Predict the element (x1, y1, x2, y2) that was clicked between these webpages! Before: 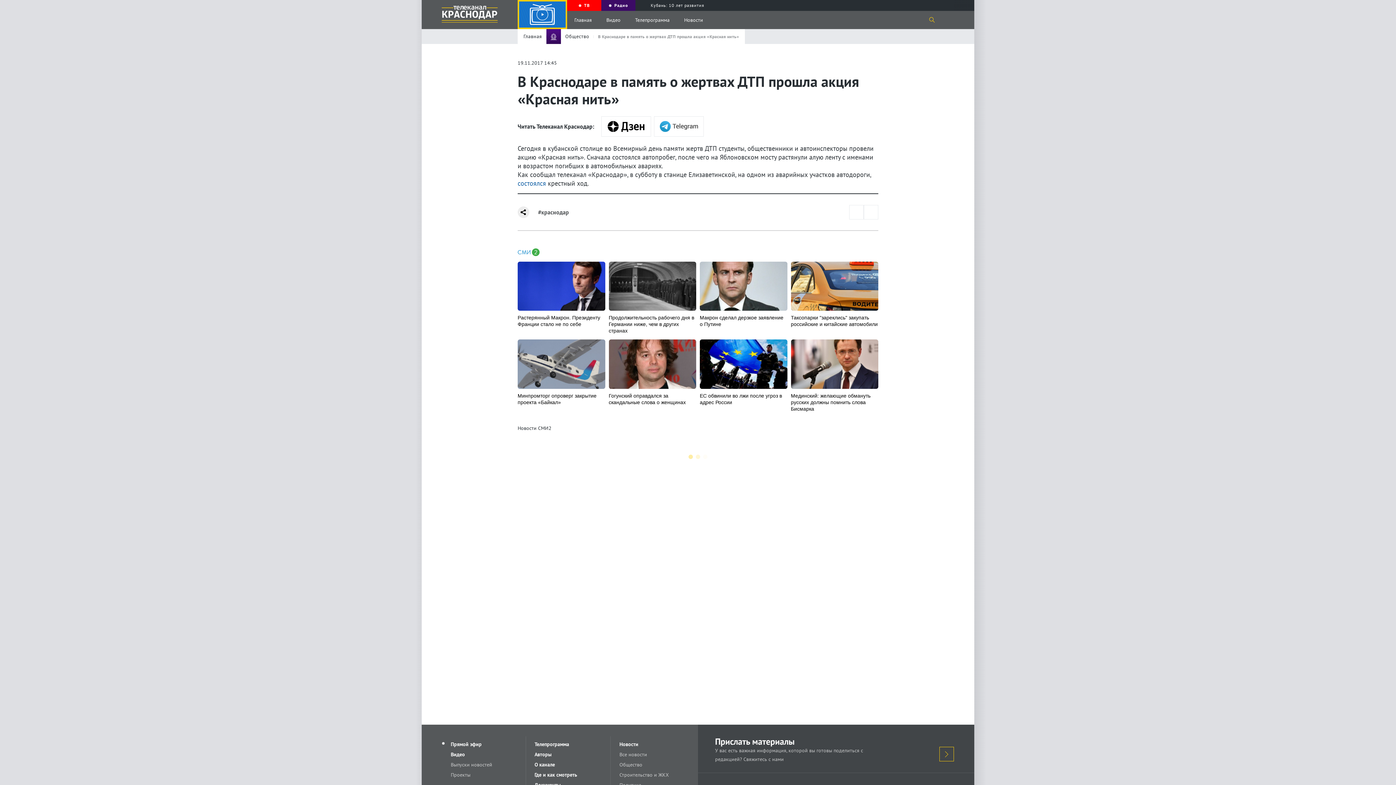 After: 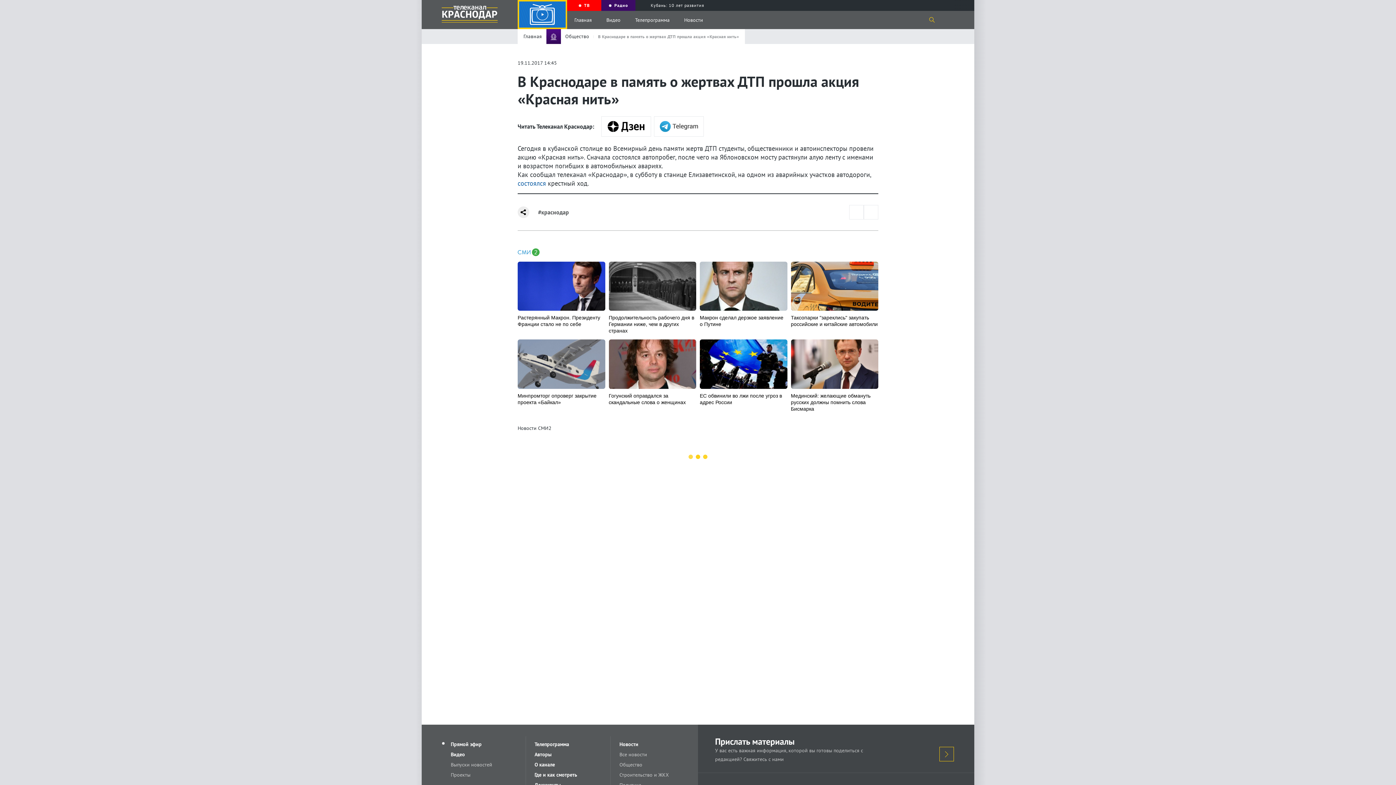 Action: bbox: (601, 116, 651, 136)